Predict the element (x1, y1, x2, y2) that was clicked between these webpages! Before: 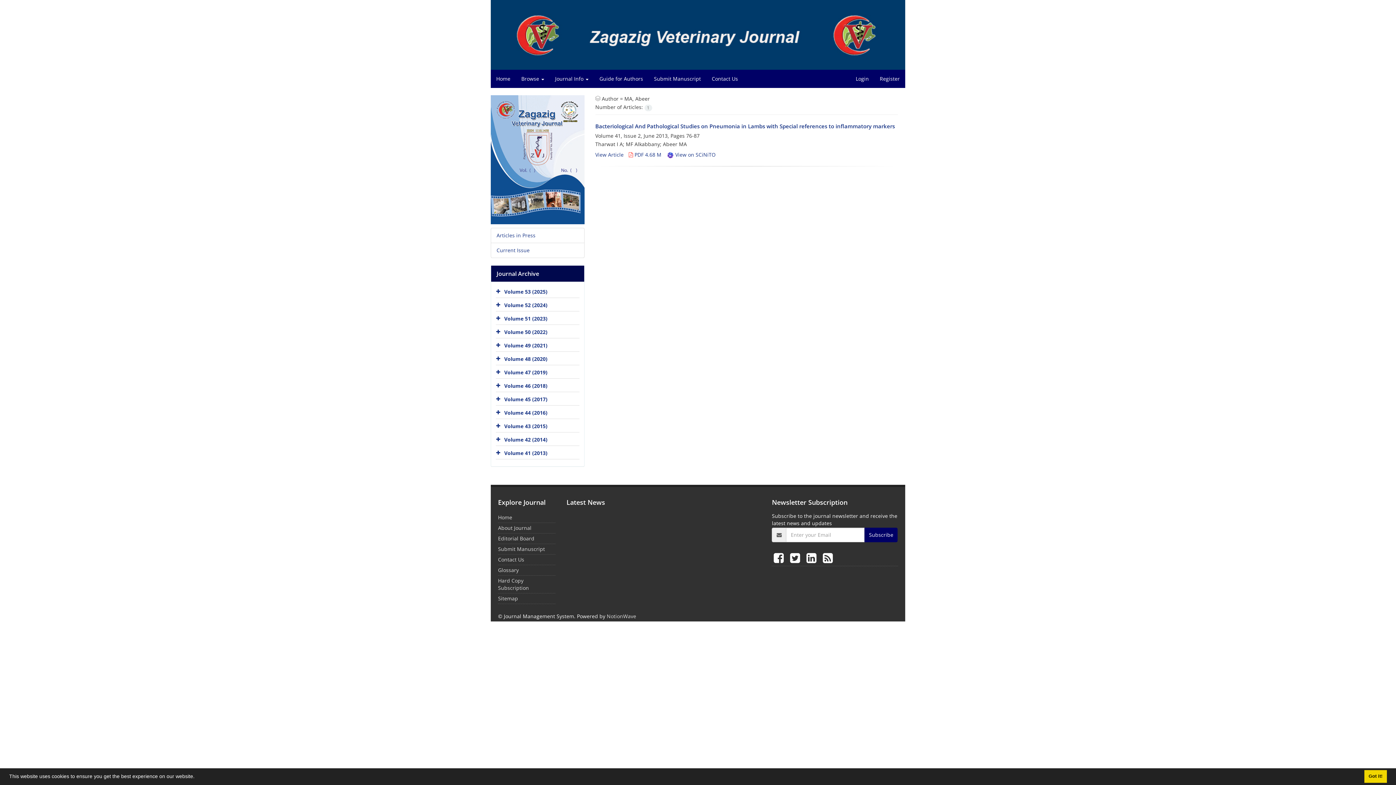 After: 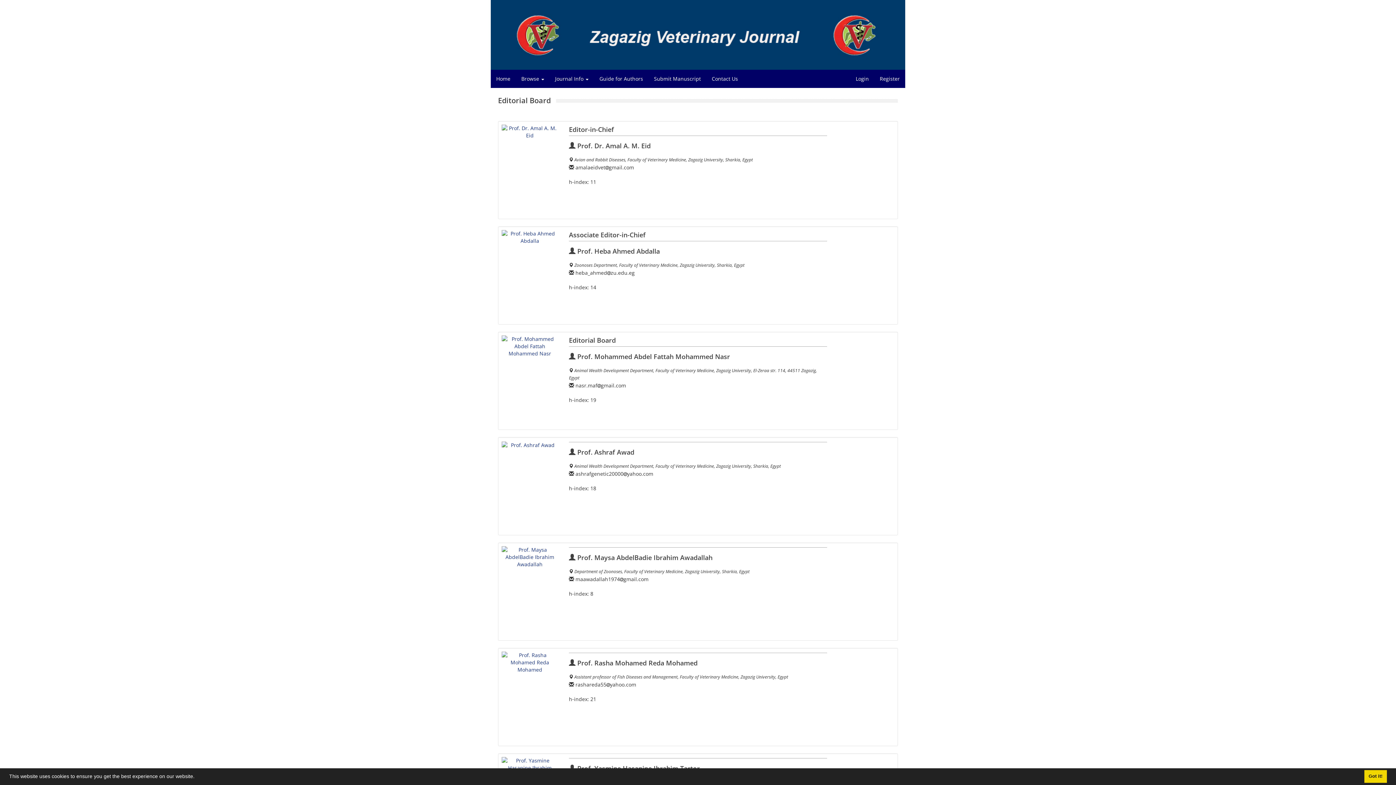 Action: bbox: (498, 535, 534, 542) label: Editorial Board